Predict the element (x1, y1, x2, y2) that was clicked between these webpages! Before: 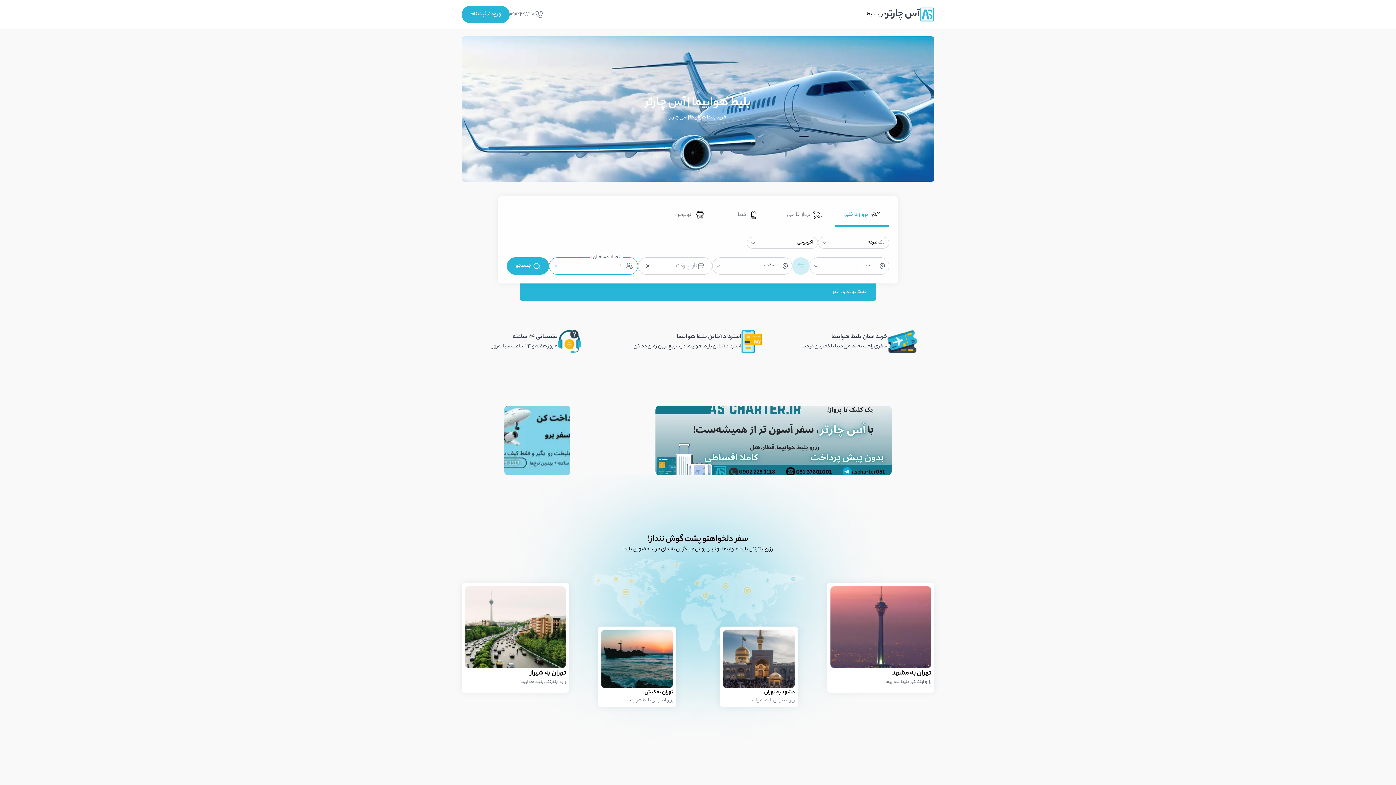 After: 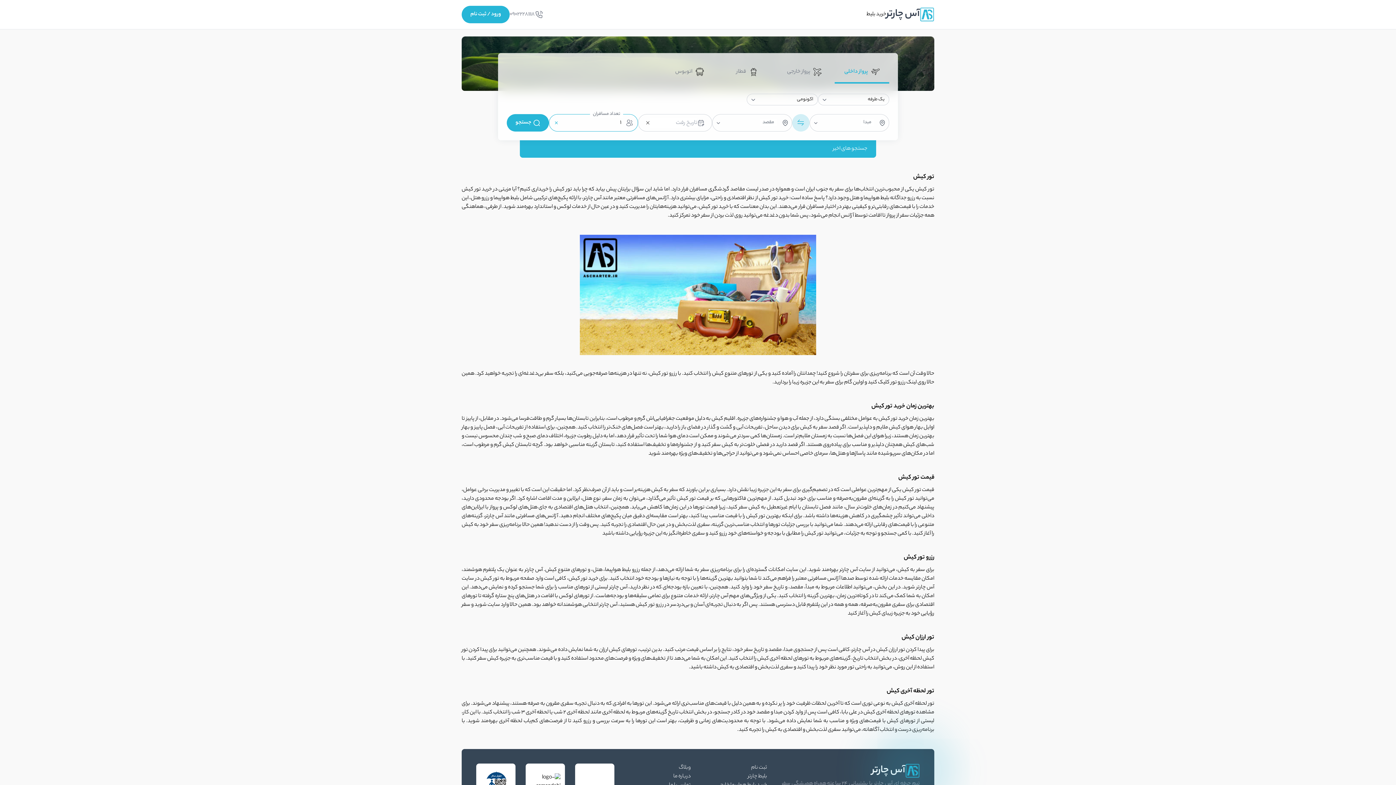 Action: bbox: (504, 405, 570, 475)